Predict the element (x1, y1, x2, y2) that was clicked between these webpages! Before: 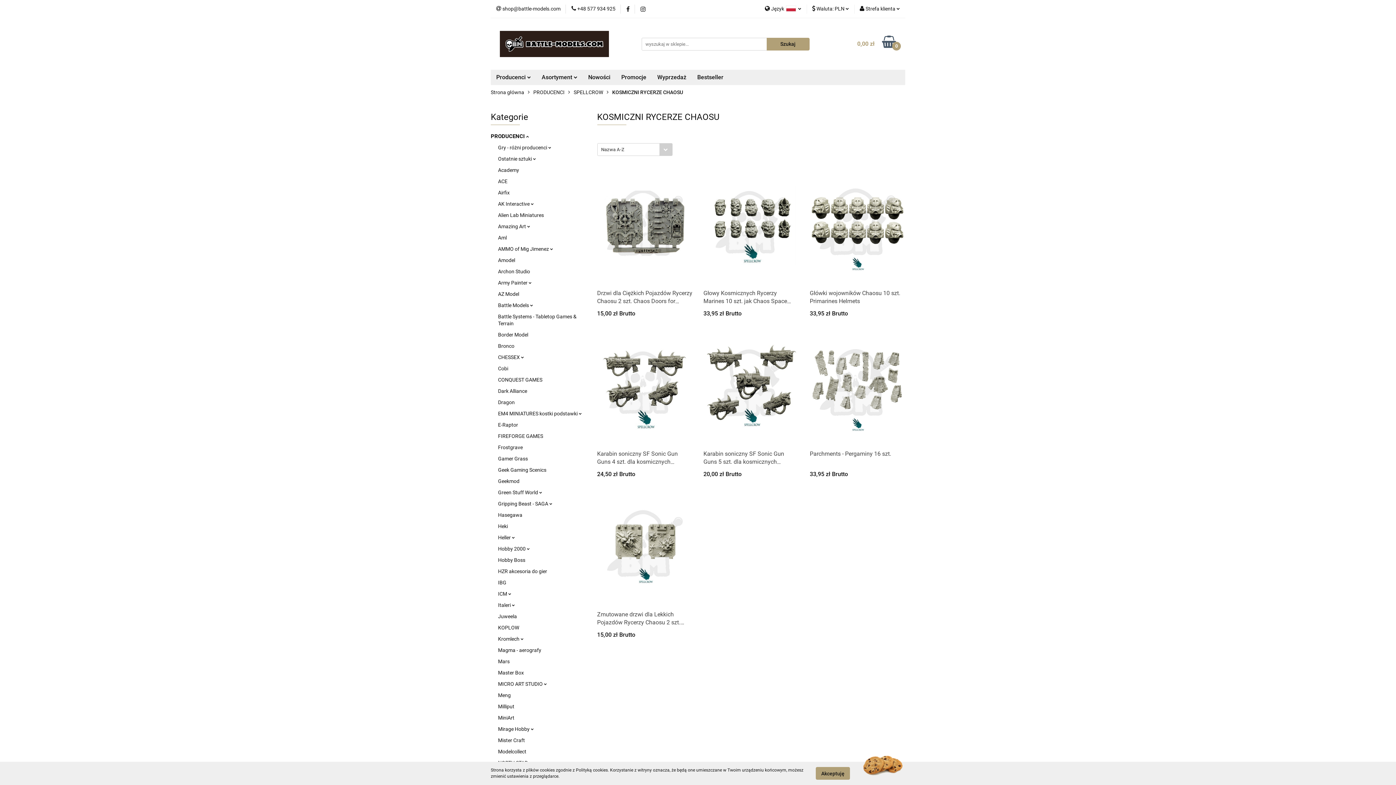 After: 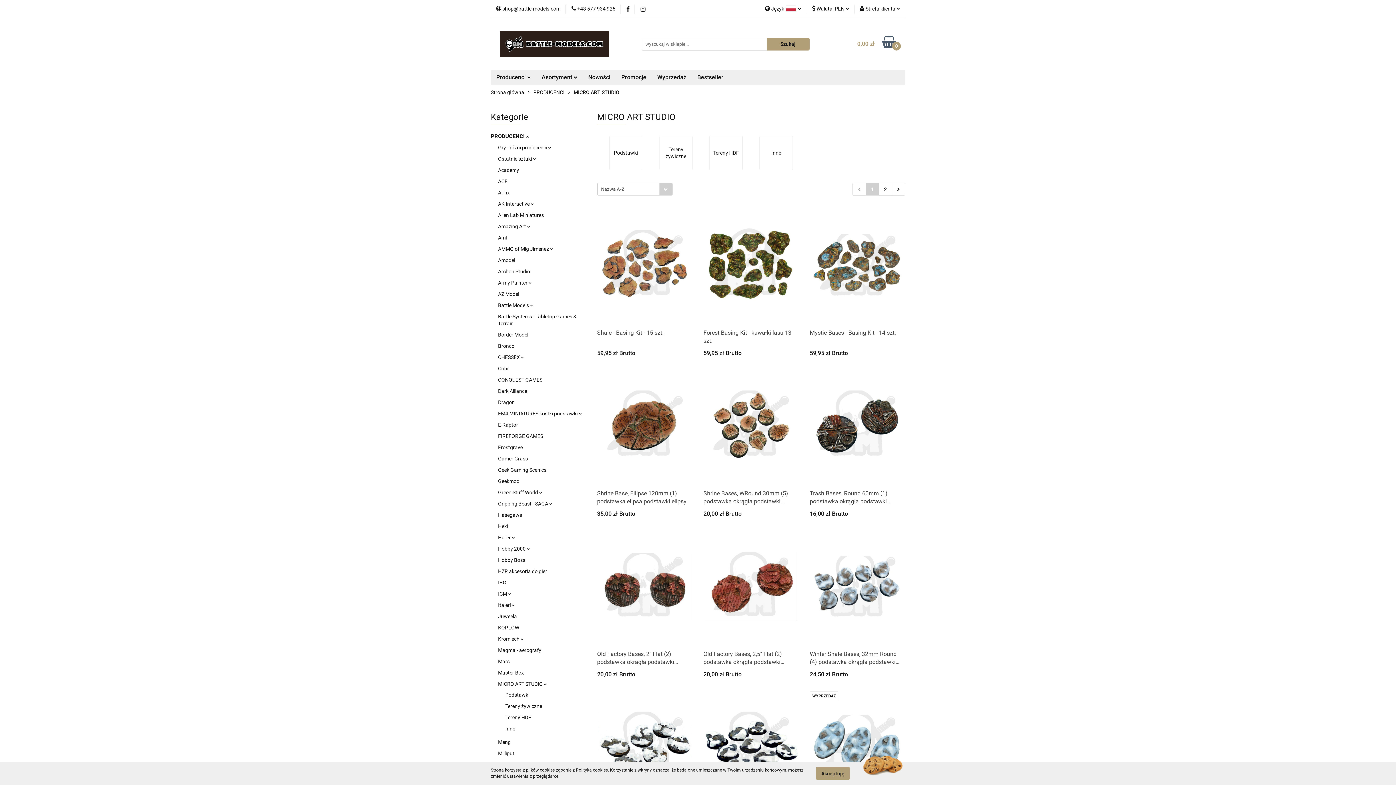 Action: bbox: (498, 681, 546, 687) label: MICRO ART STUDIO 